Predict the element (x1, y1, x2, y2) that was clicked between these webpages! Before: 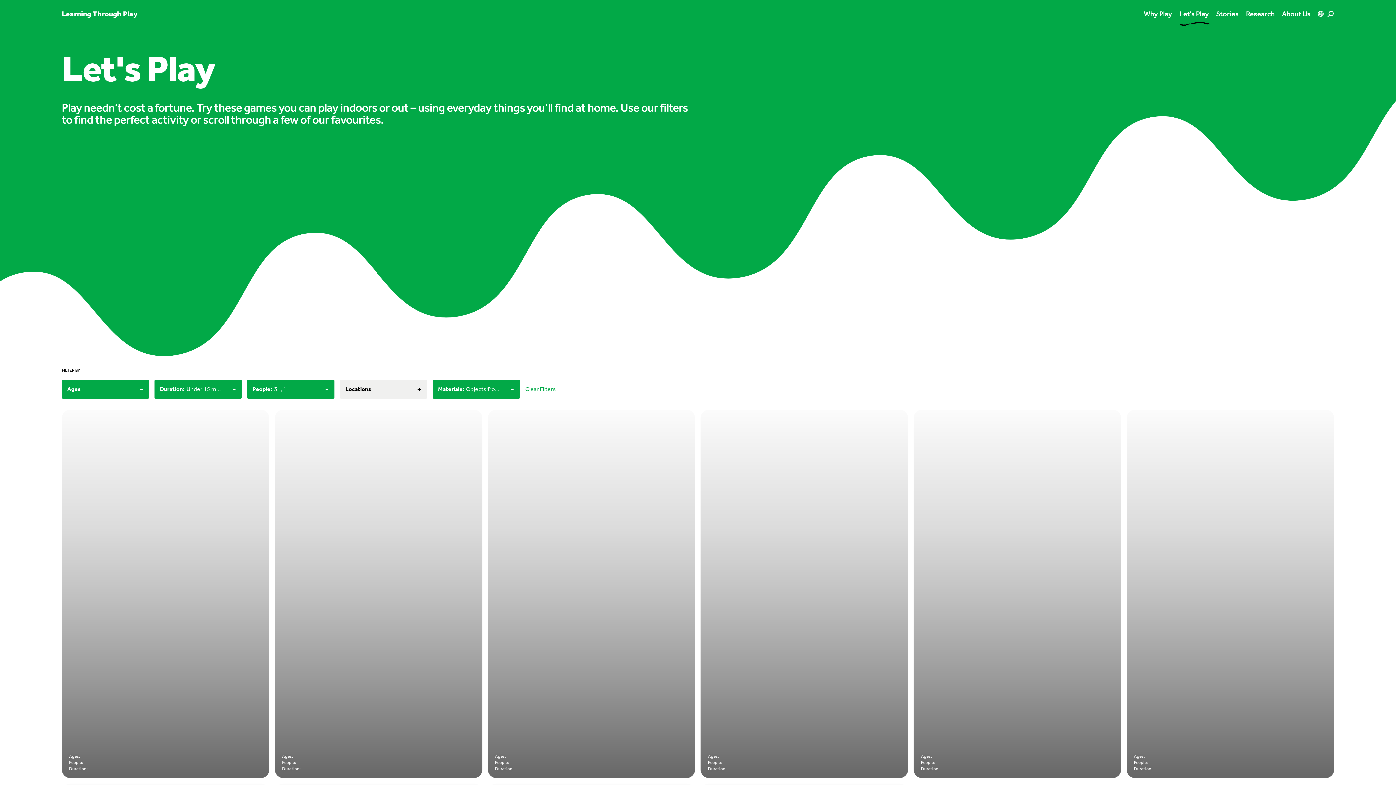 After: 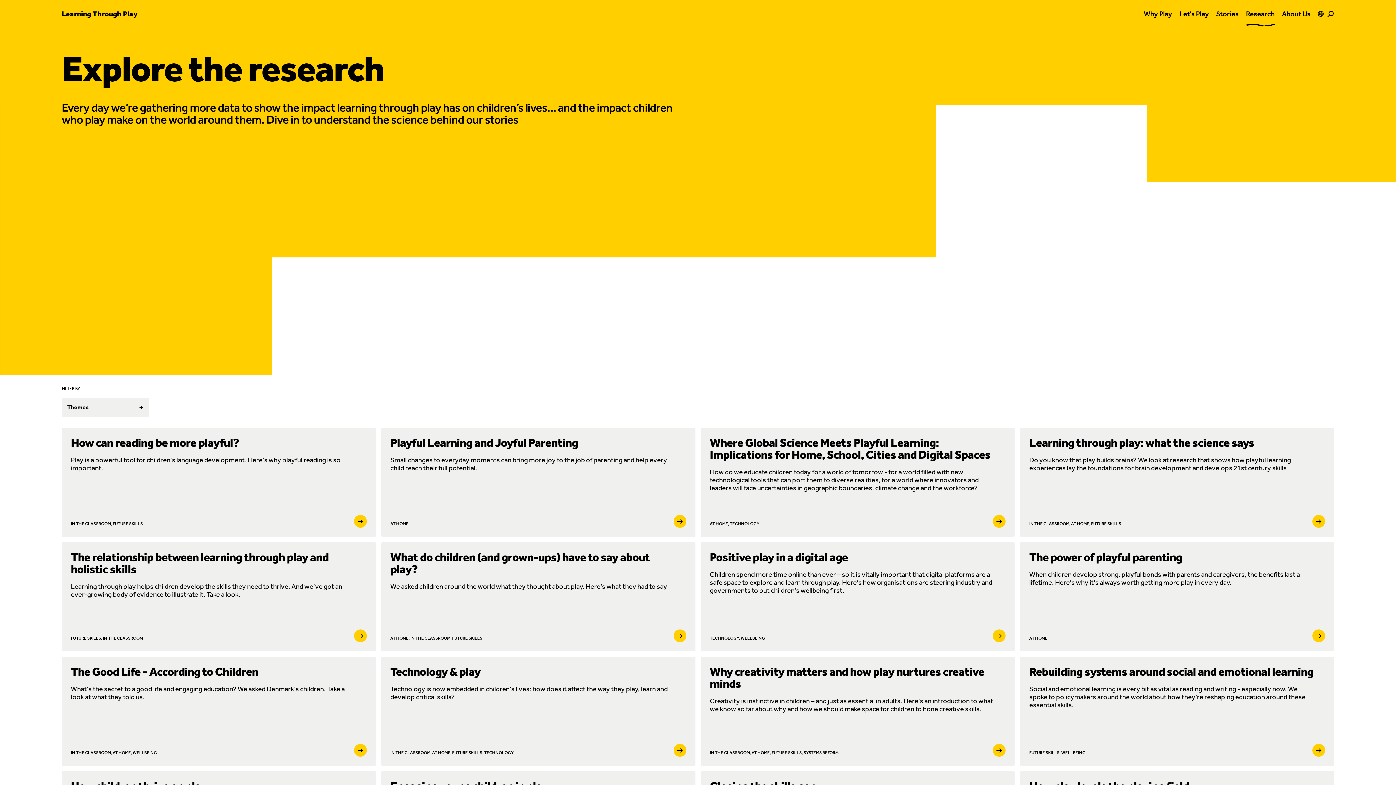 Action: bbox: (1246, 8, 1274, 18) label: Research